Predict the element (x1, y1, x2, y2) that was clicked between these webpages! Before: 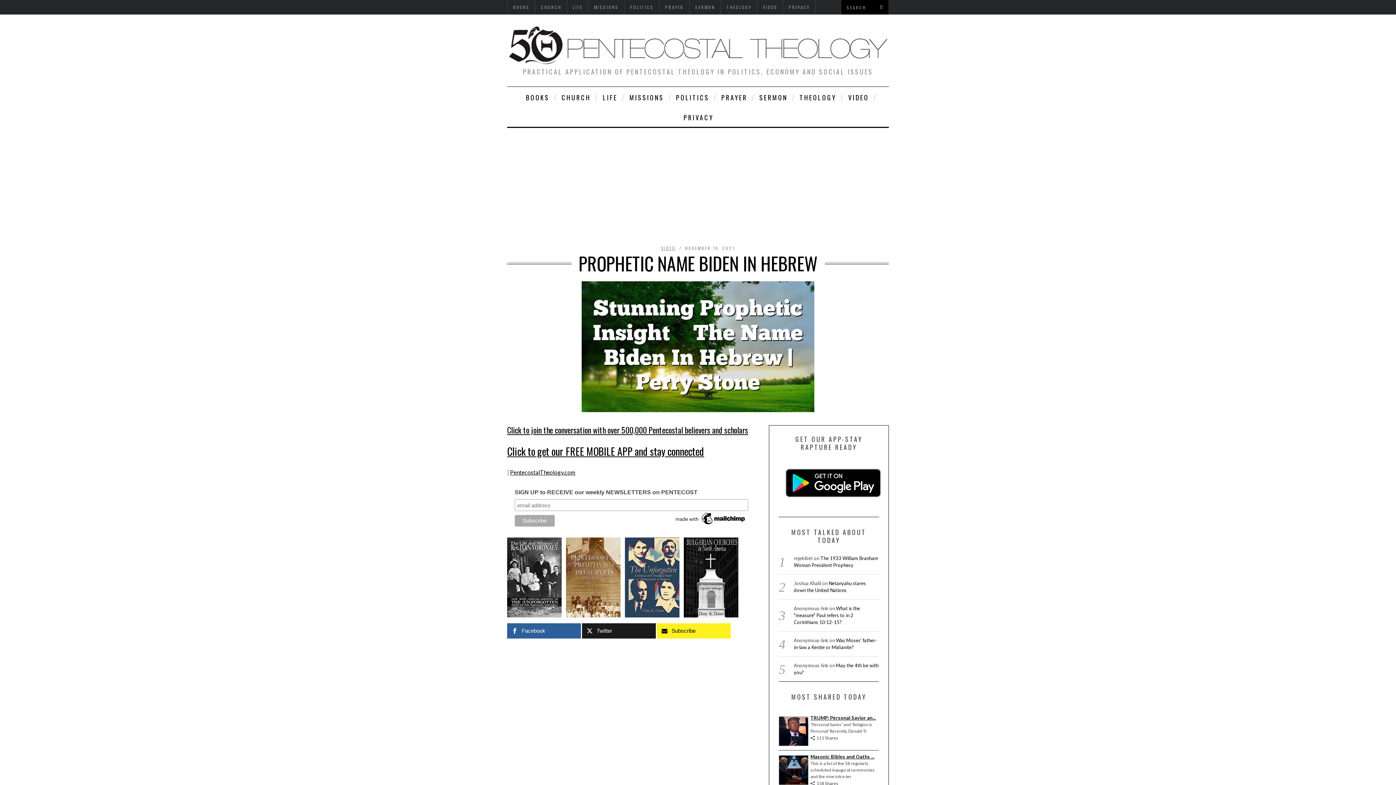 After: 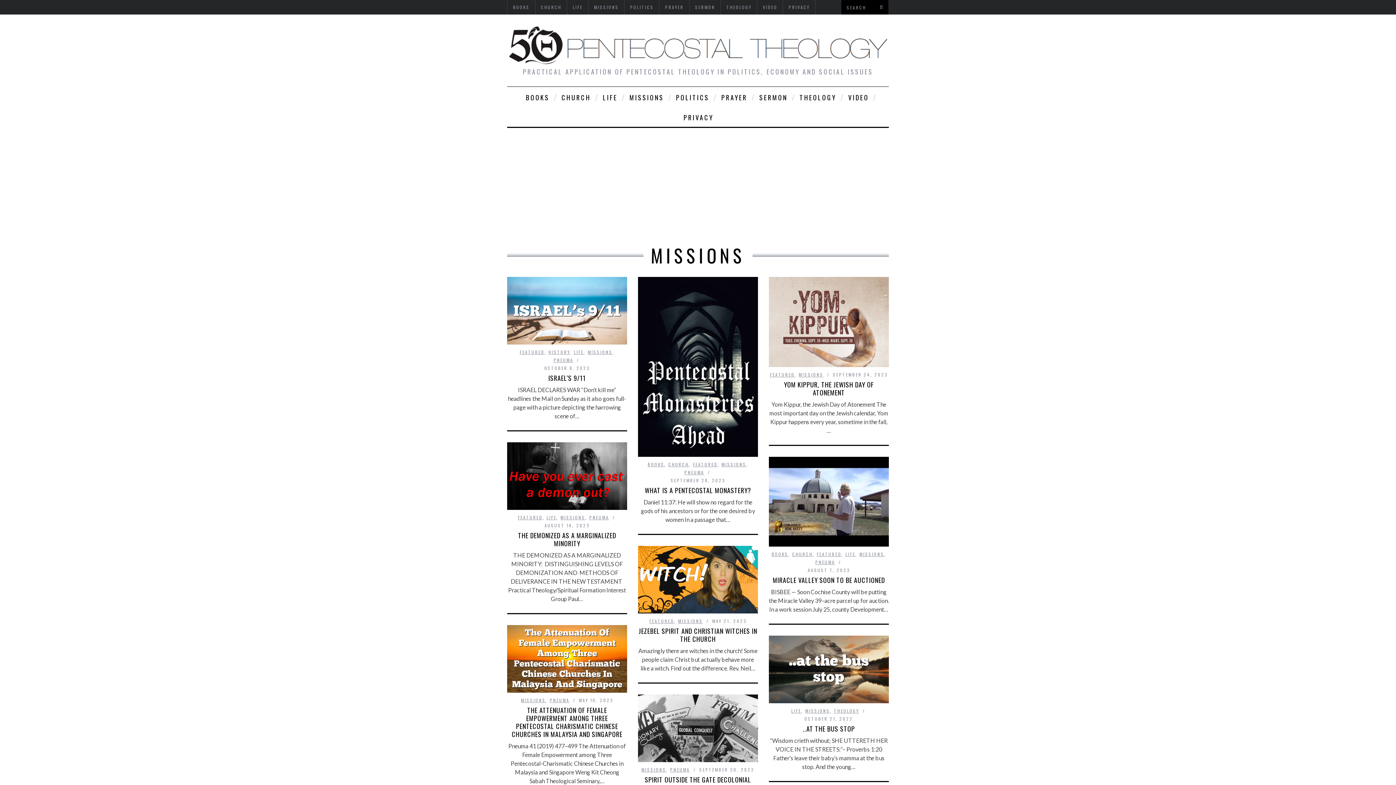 Action: bbox: (624, 86, 668, 106) label: MISSIONS